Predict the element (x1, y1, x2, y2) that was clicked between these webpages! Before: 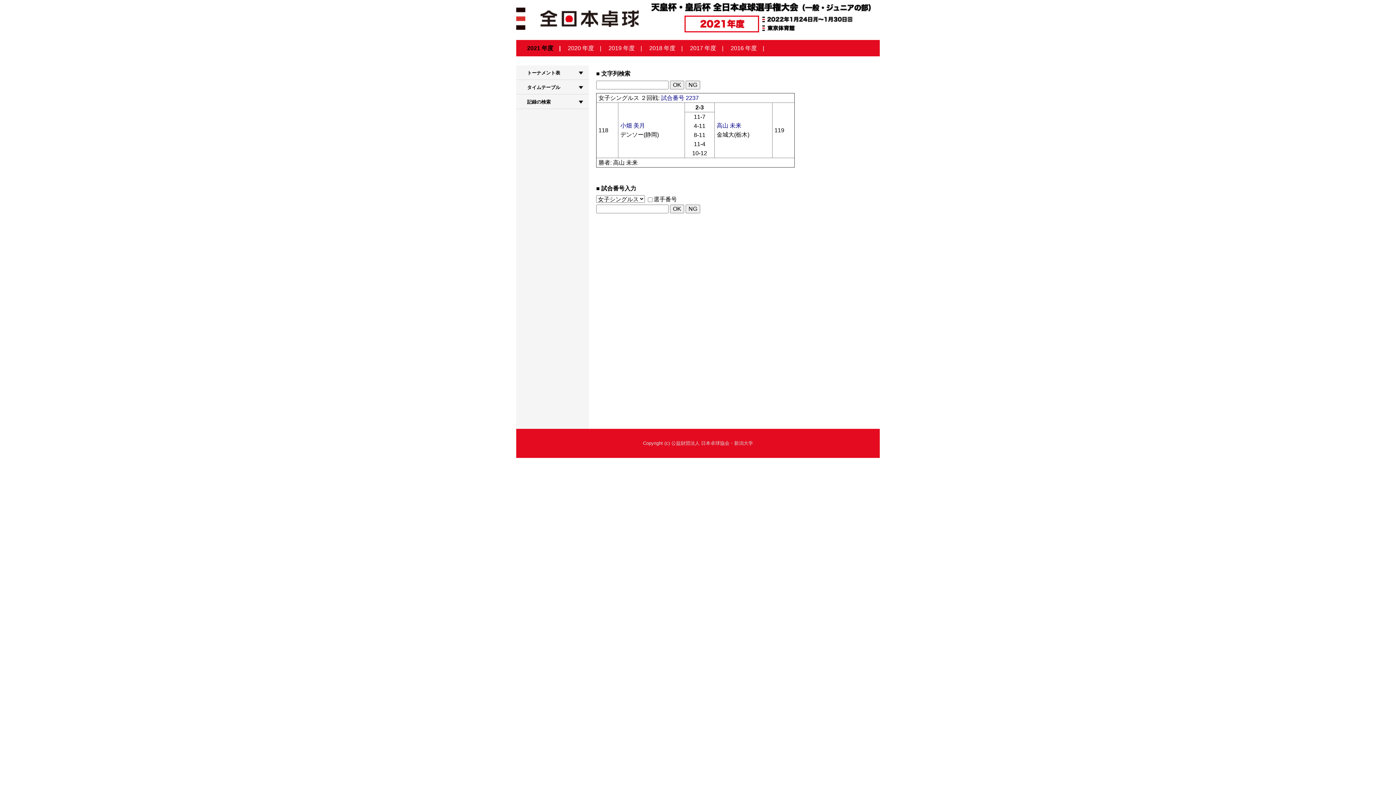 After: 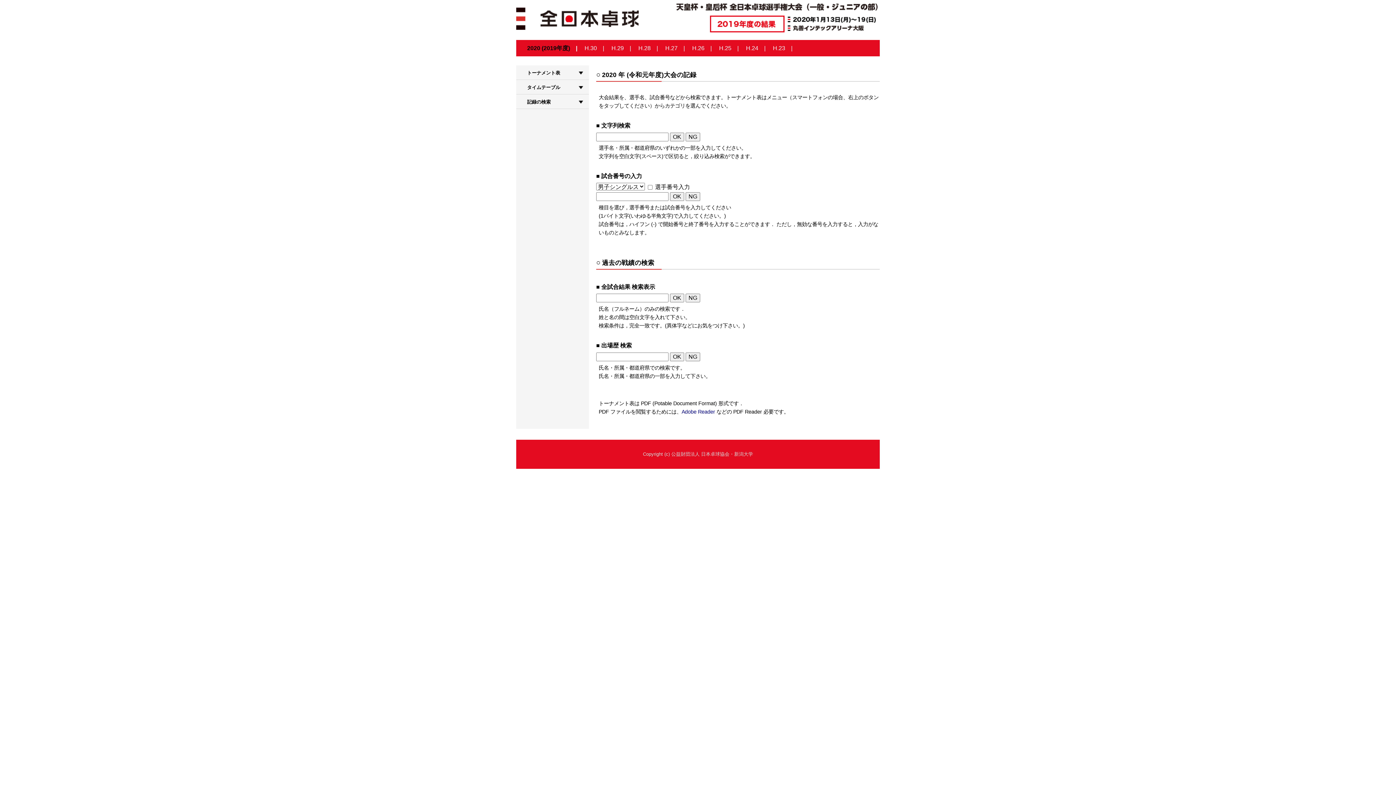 Action: bbox: (608, 45, 642, 51) label: 2019 年度